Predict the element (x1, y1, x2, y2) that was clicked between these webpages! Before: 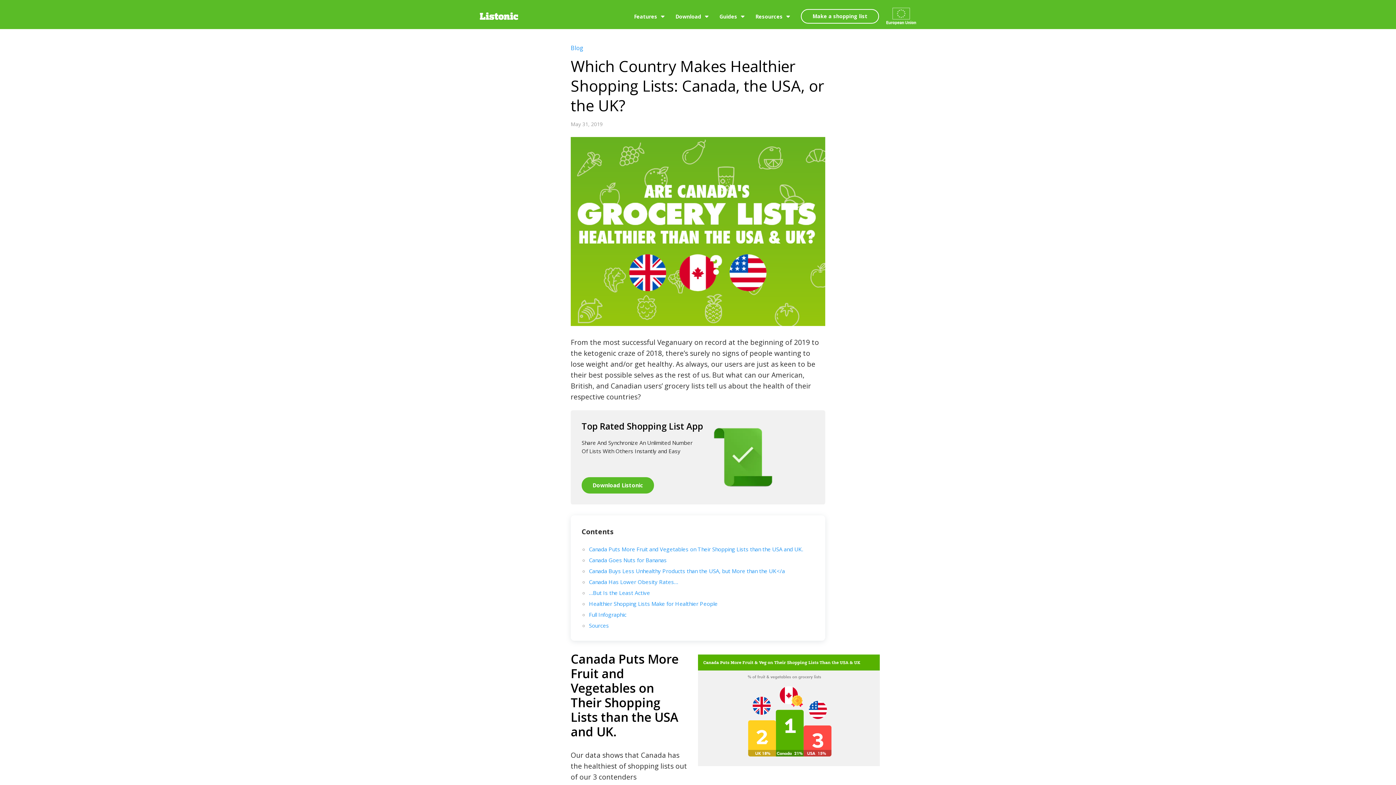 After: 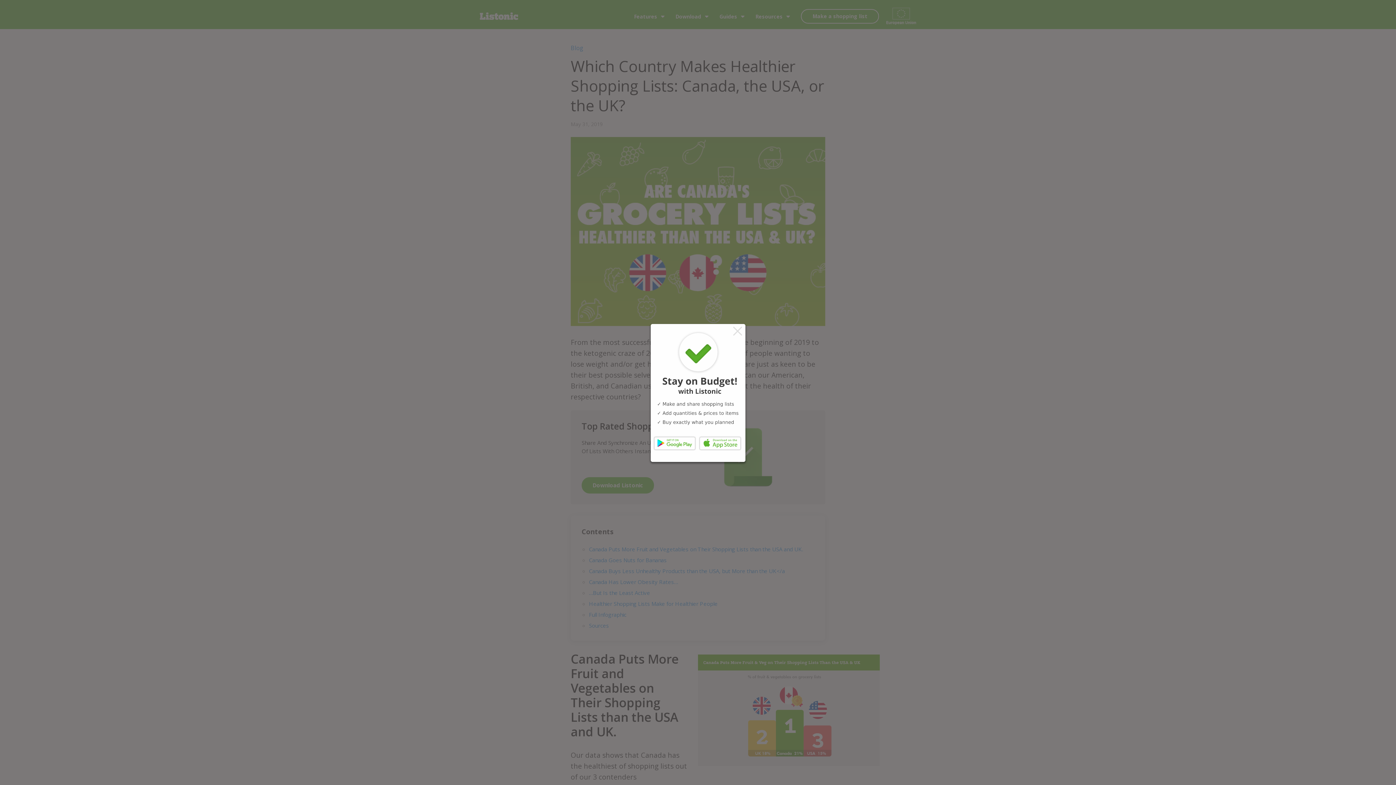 Action: bbox: (755, 13, 790, 20) label: Resources